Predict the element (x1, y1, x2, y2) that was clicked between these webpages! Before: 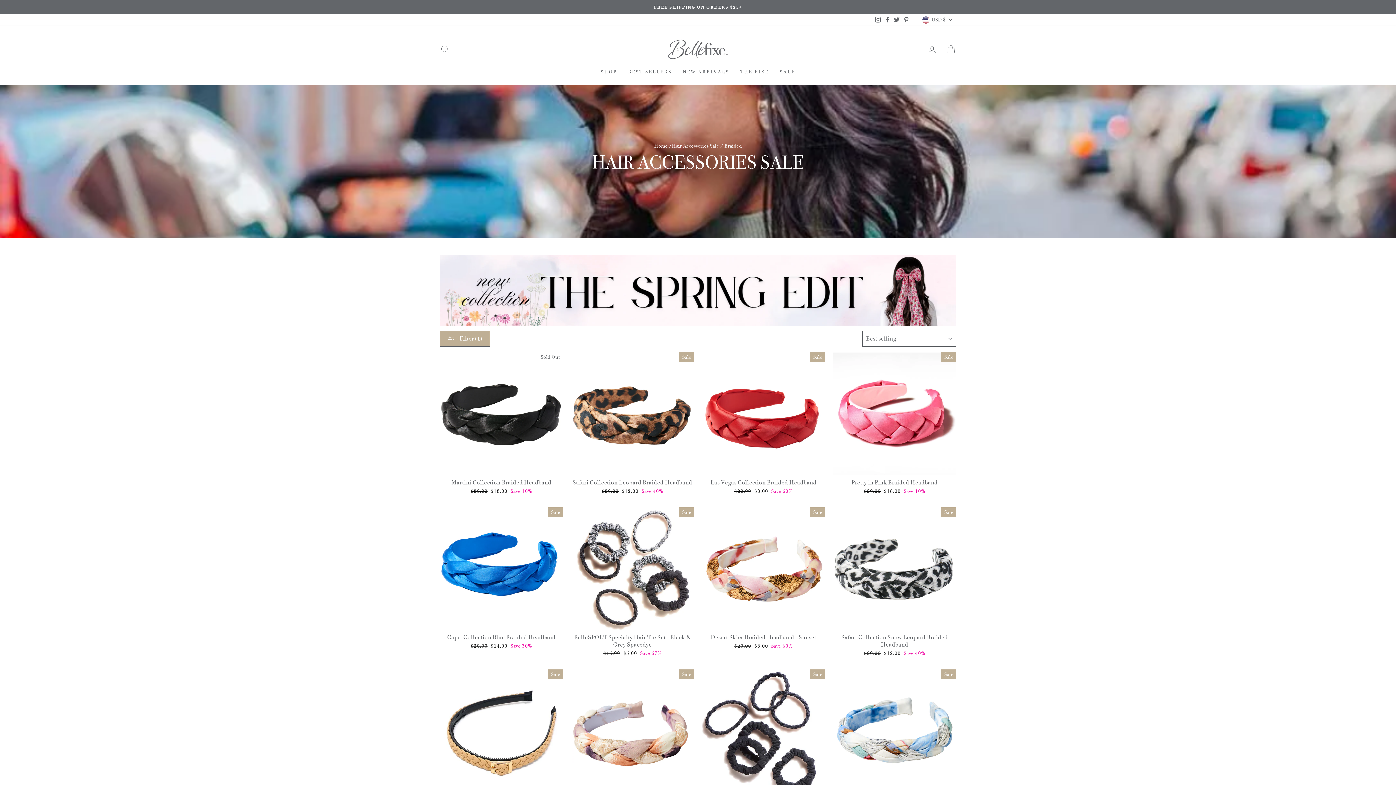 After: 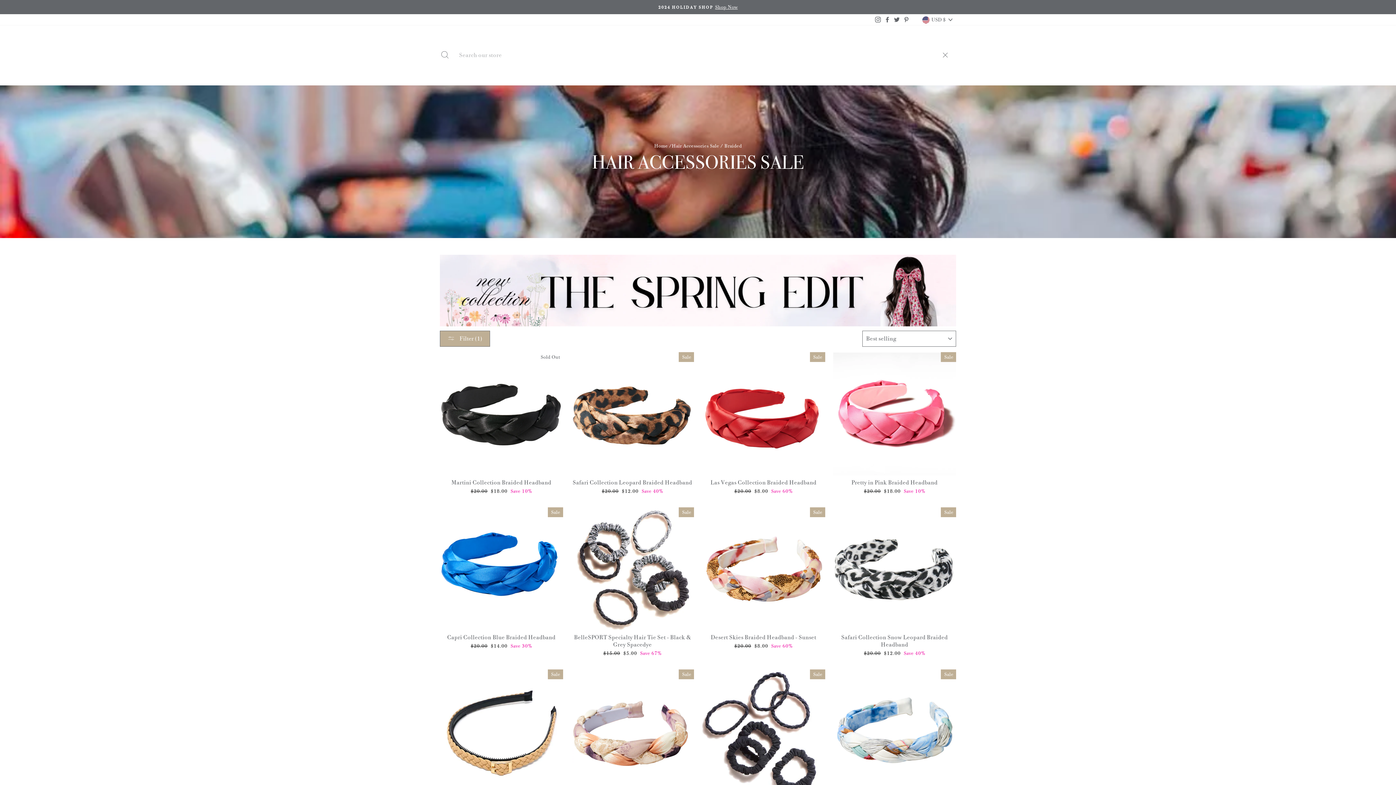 Action: bbox: (435, 41, 454, 57) label: SEARCH